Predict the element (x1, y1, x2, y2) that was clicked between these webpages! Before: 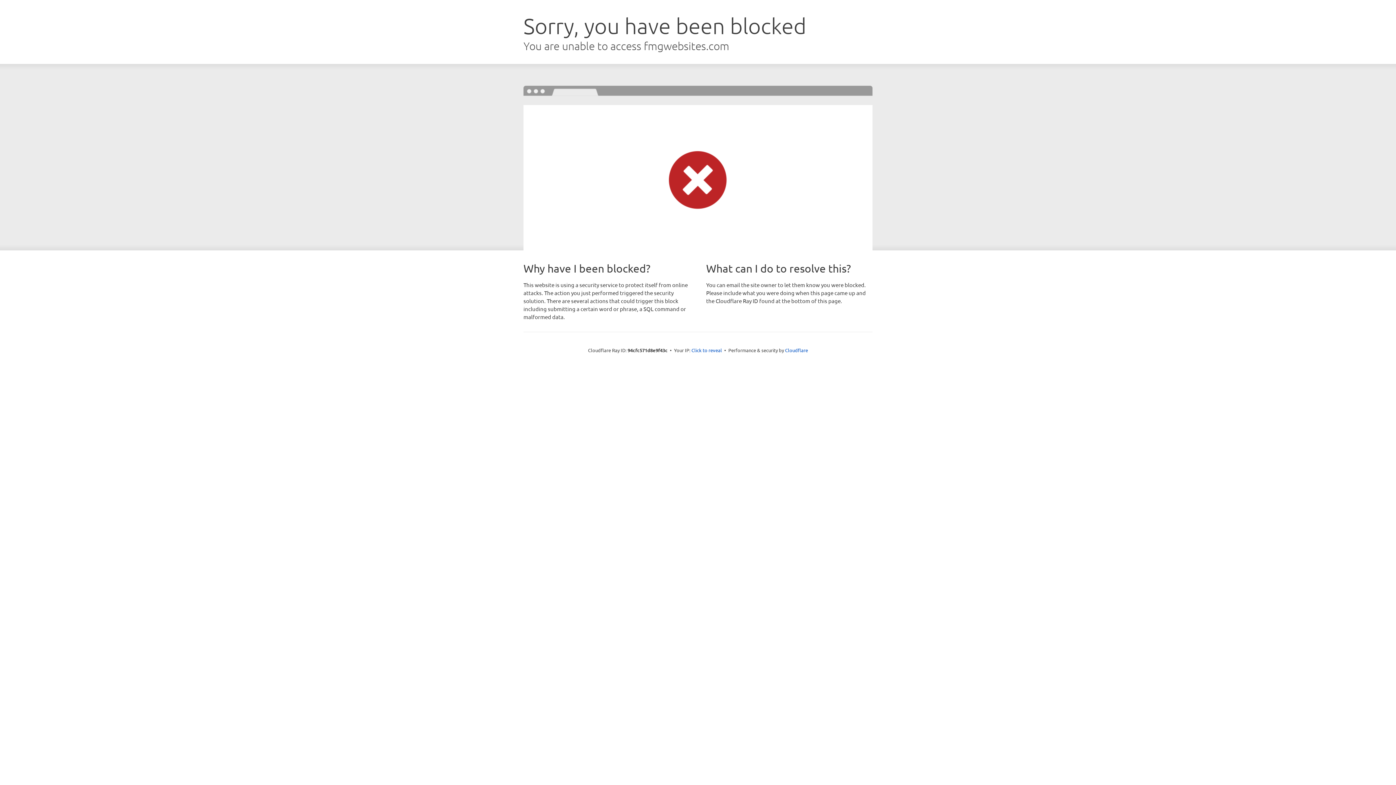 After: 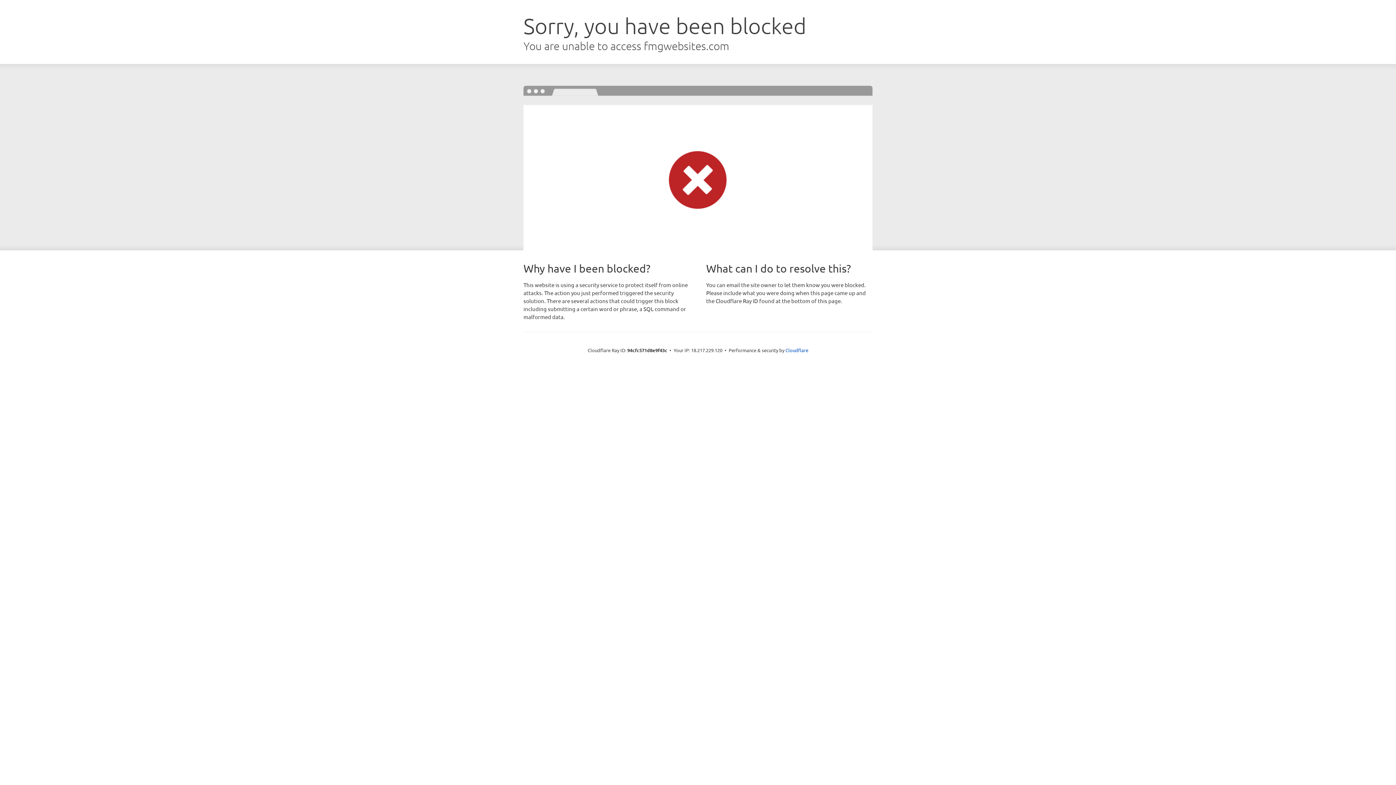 Action: label: Click to reveal bbox: (691, 346, 722, 353)